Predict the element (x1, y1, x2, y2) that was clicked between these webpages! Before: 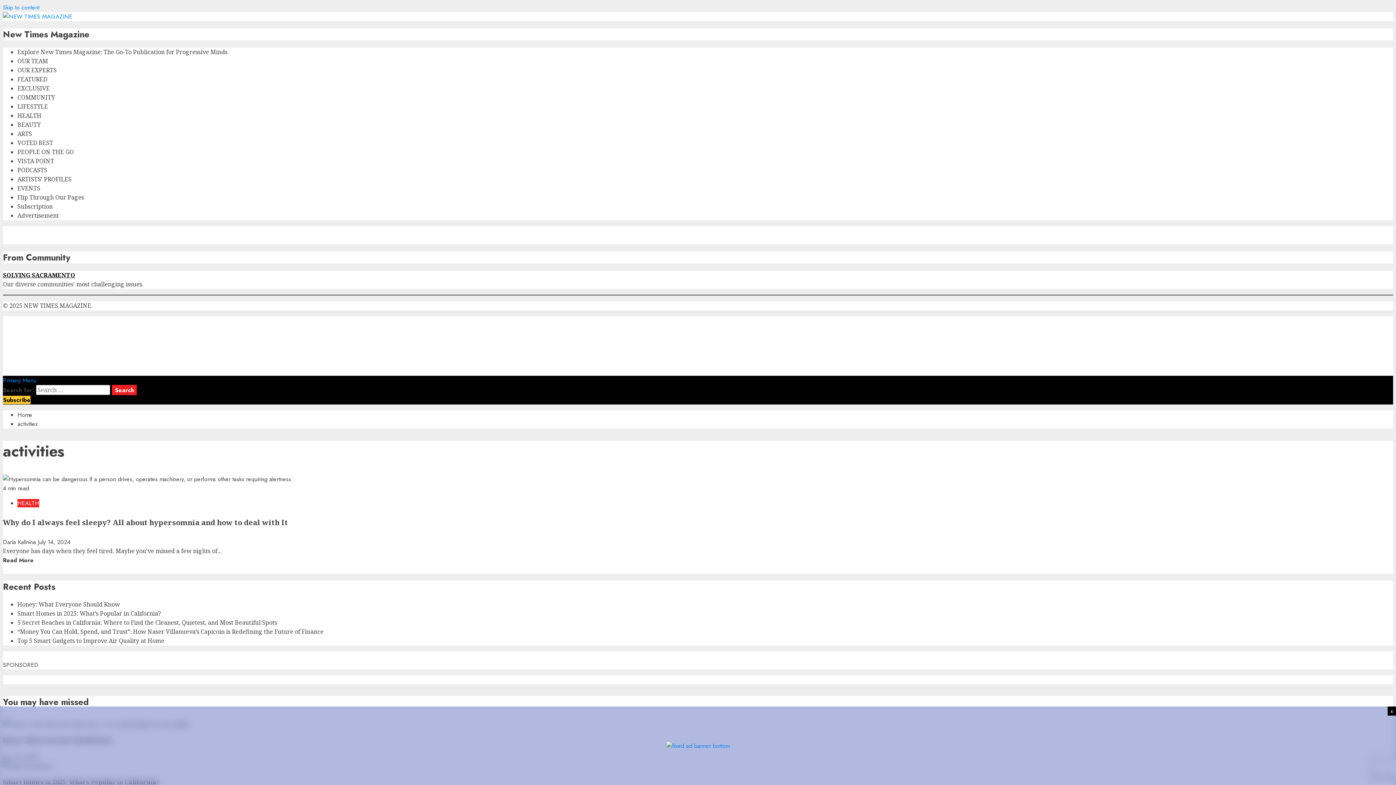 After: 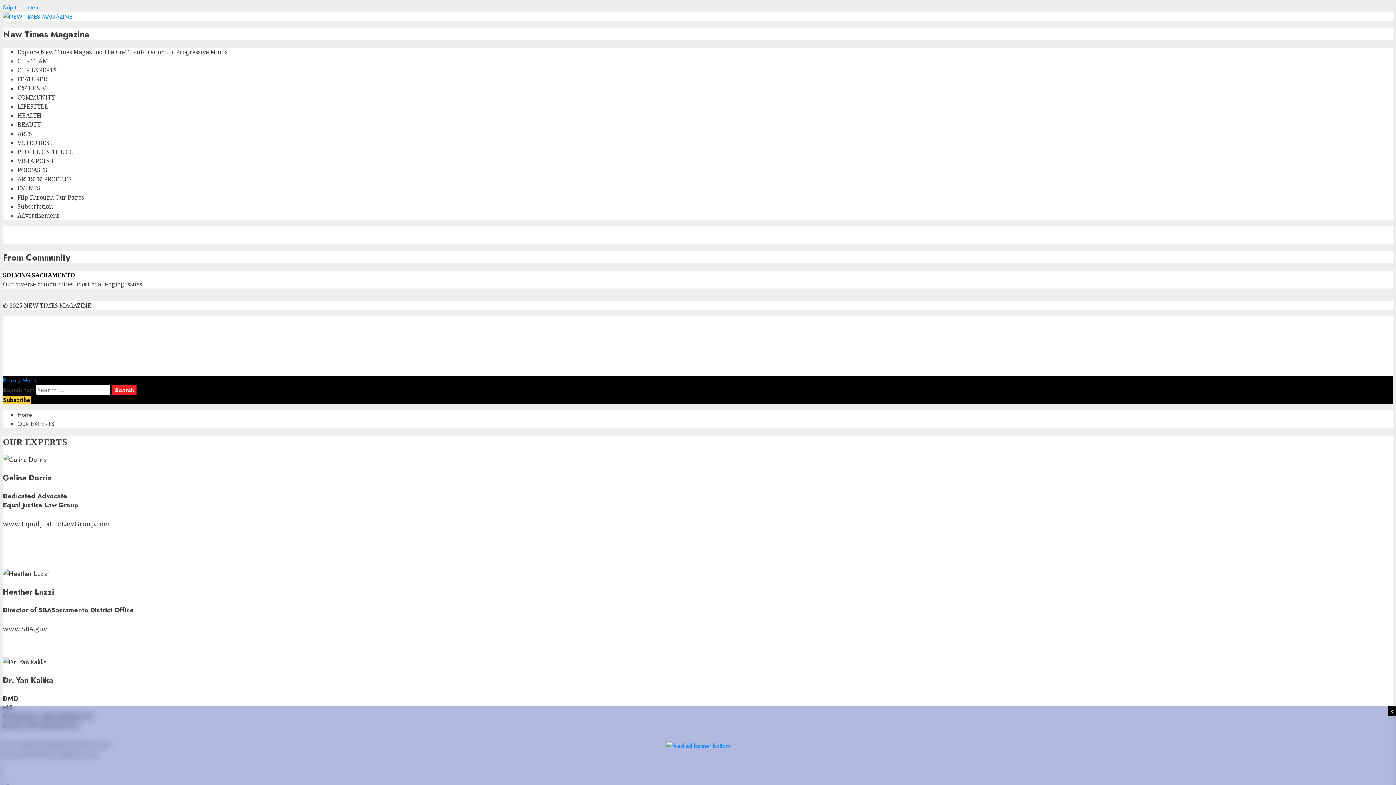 Action: label: OUR EXPERTS bbox: (17, 66, 56, 74)